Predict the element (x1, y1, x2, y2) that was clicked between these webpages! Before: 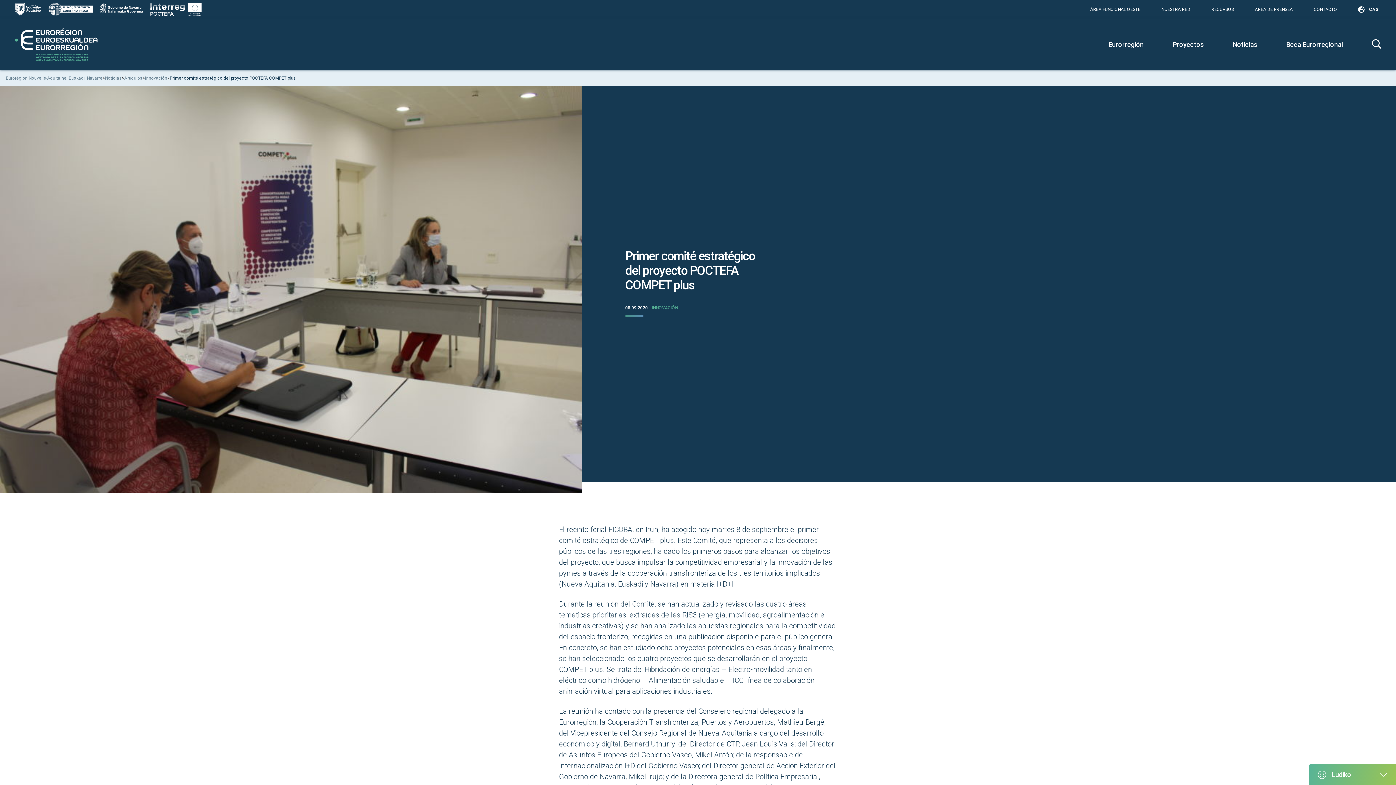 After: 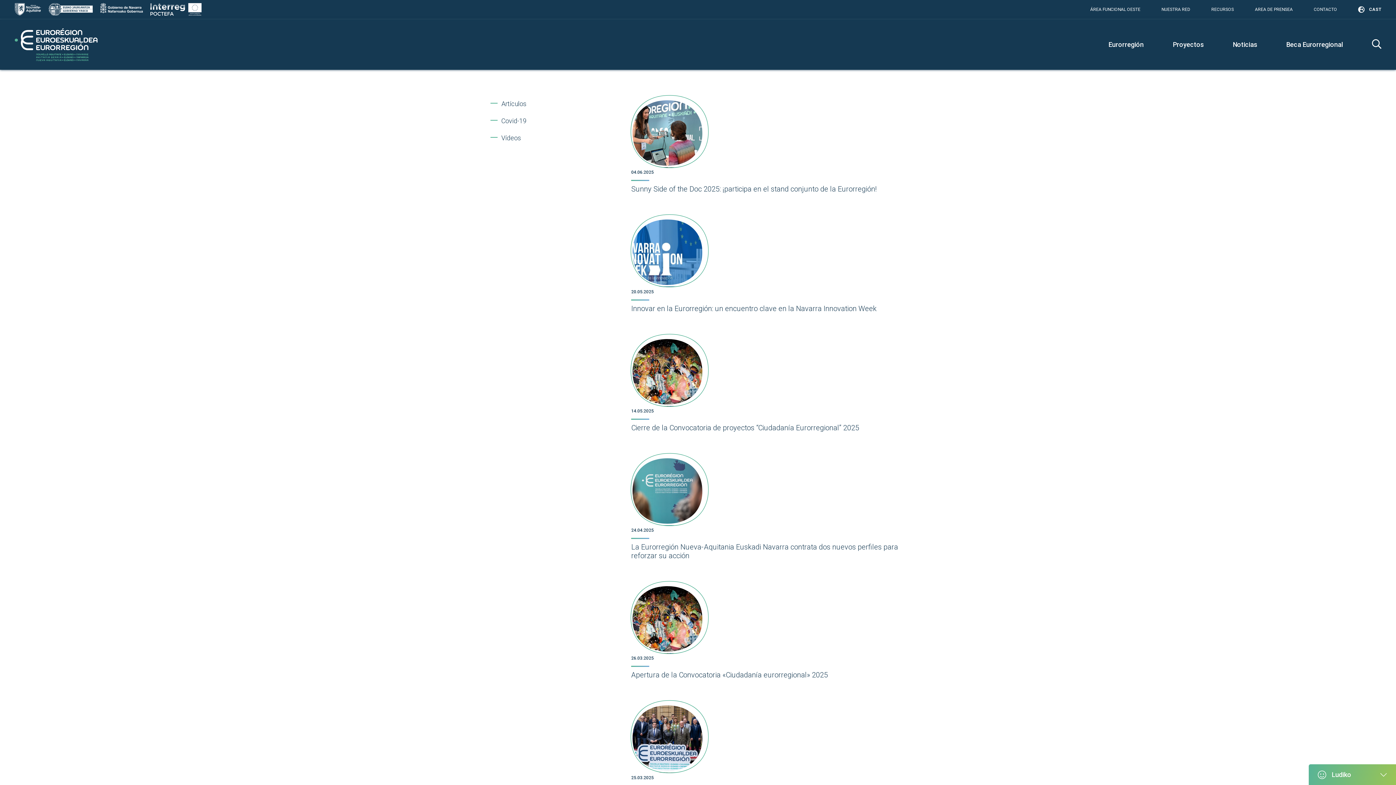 Action: bbox: (105, 75, 121, 80) label: Noticias